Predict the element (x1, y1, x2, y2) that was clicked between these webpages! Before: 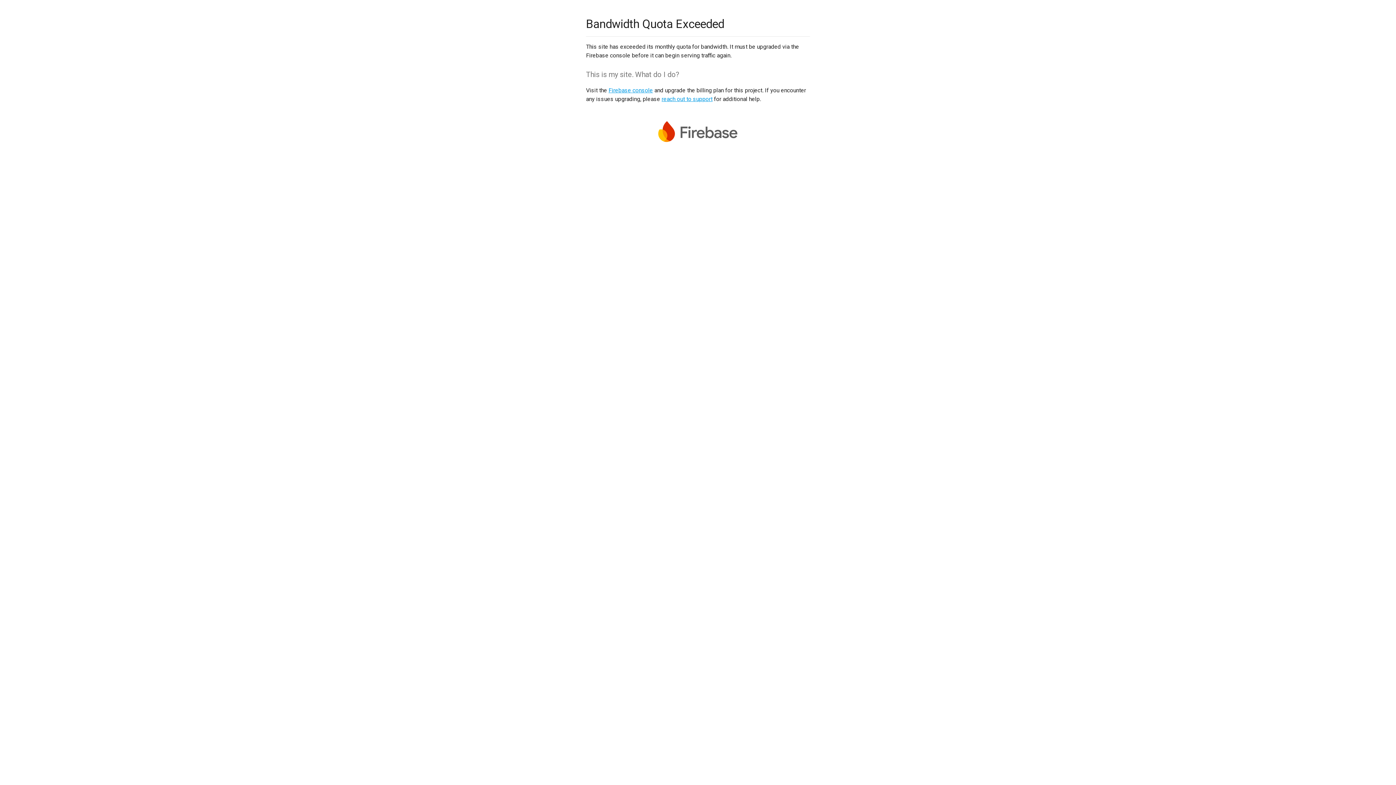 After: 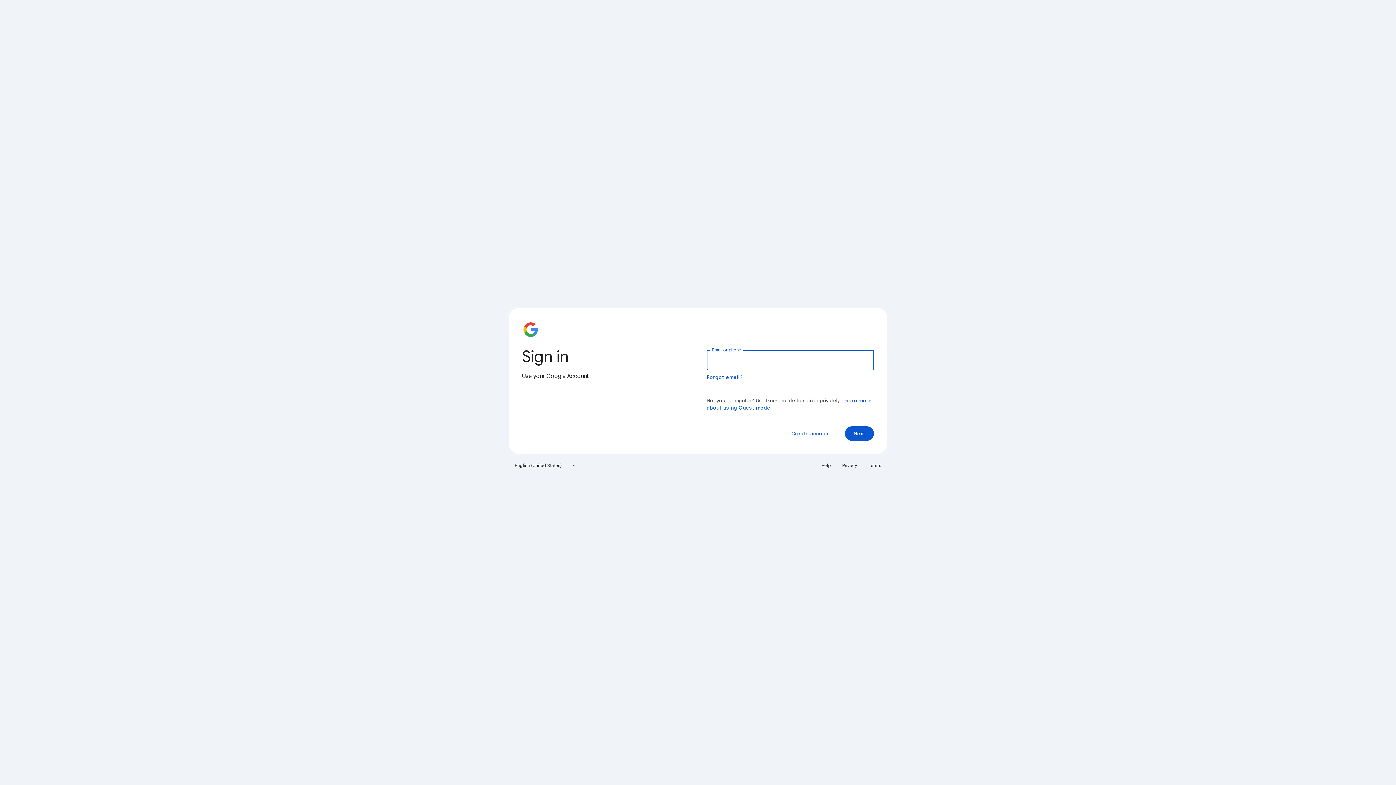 Action: bbox: (608, 86, 653, 93) label: Firebase console